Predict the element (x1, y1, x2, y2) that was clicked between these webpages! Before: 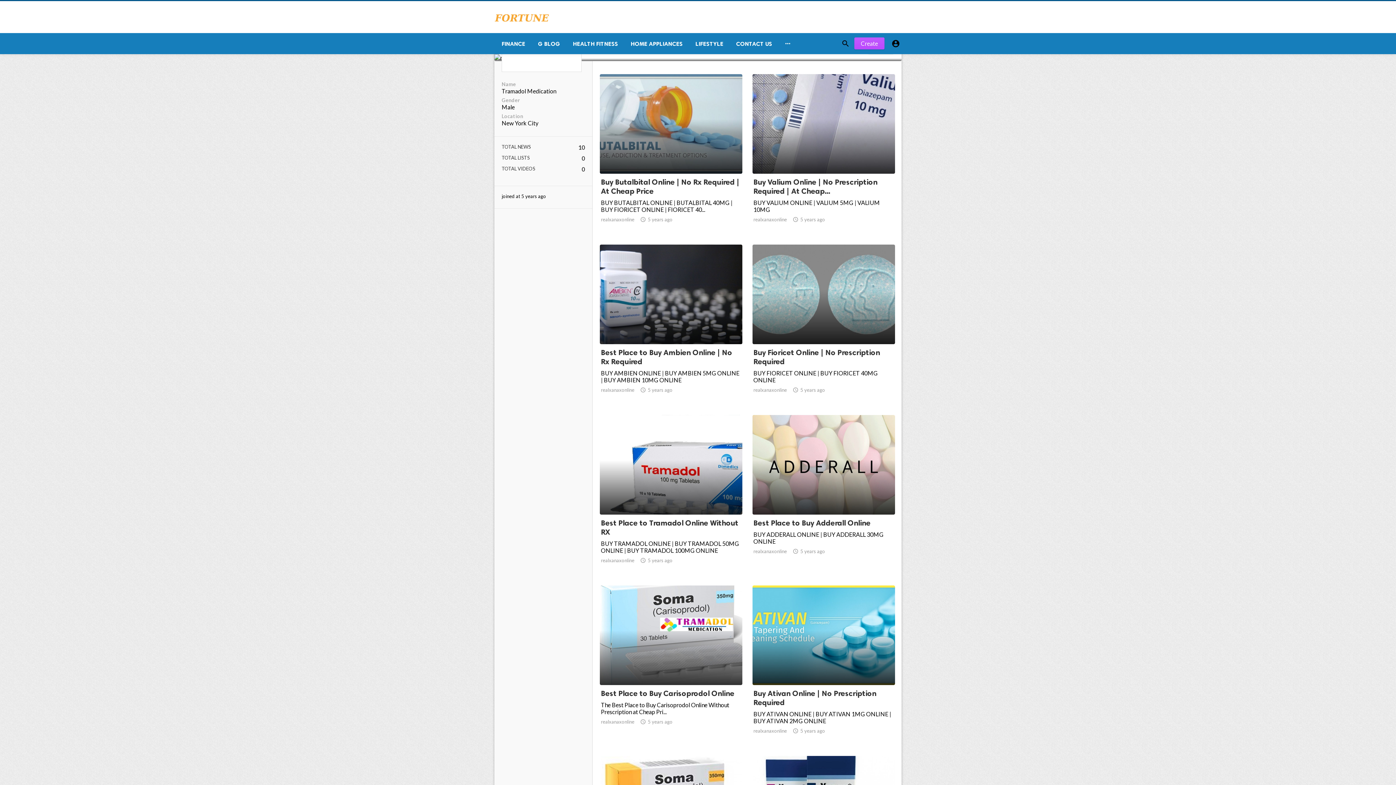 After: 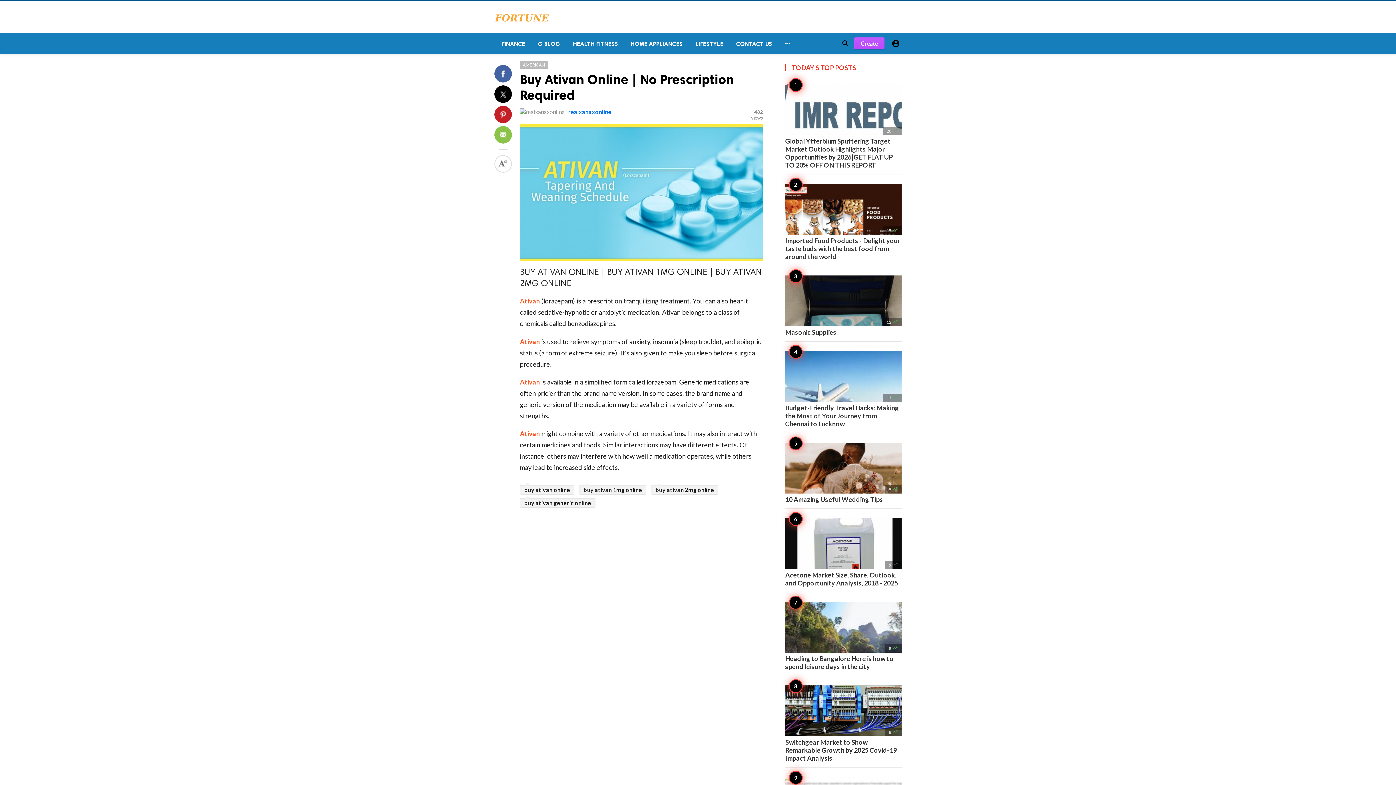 Action: bbox: (752, 585, 895, 747)